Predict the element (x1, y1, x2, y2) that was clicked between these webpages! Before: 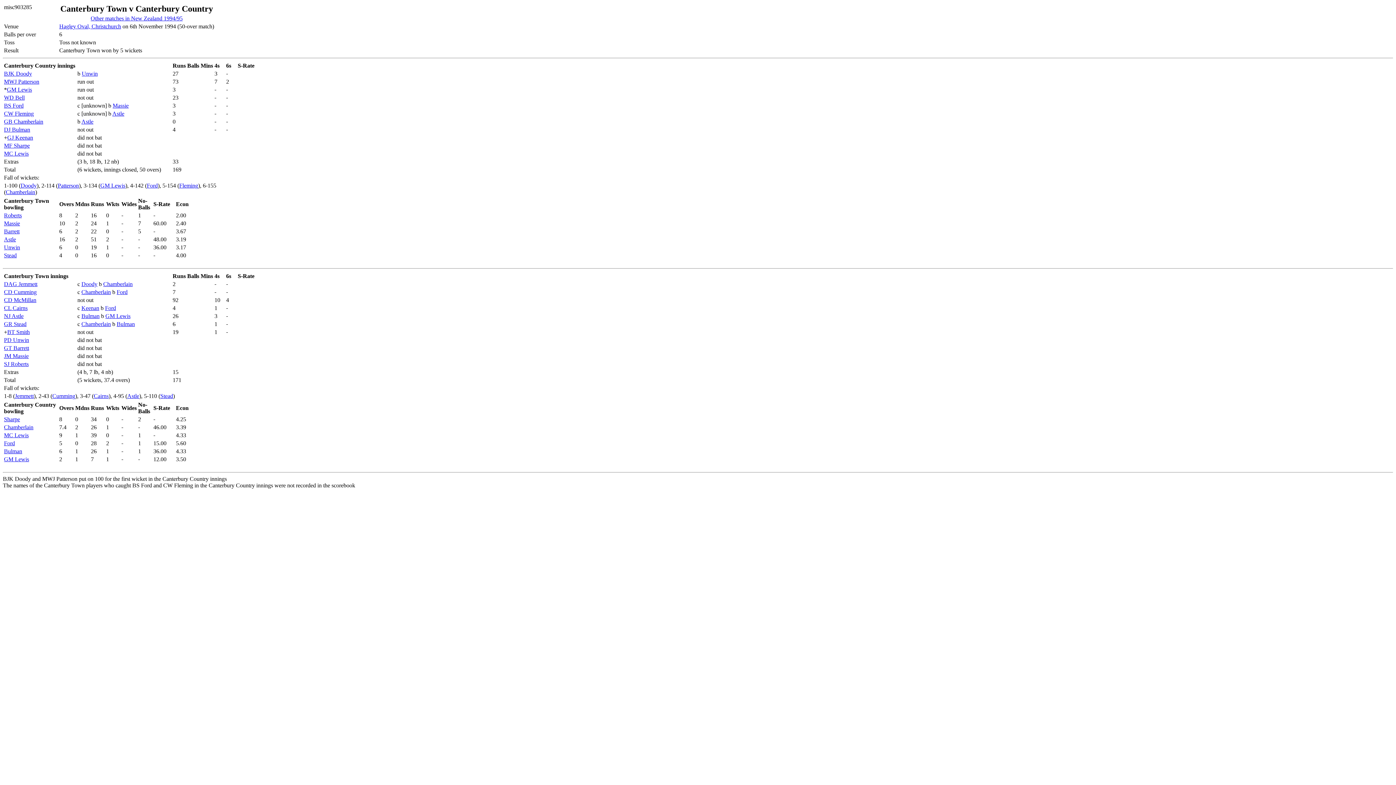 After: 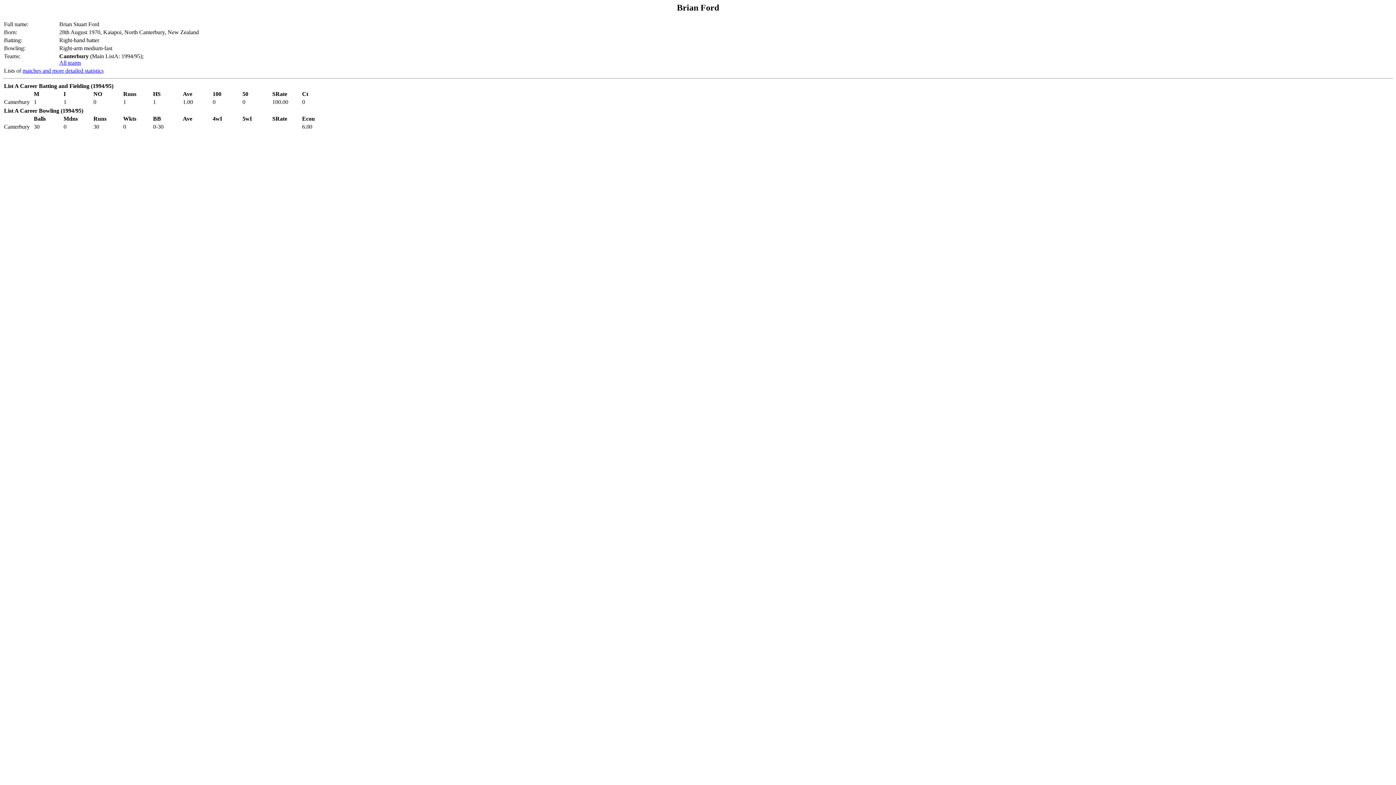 Action: label: Ford bbox: (116, 289, 127, 295)